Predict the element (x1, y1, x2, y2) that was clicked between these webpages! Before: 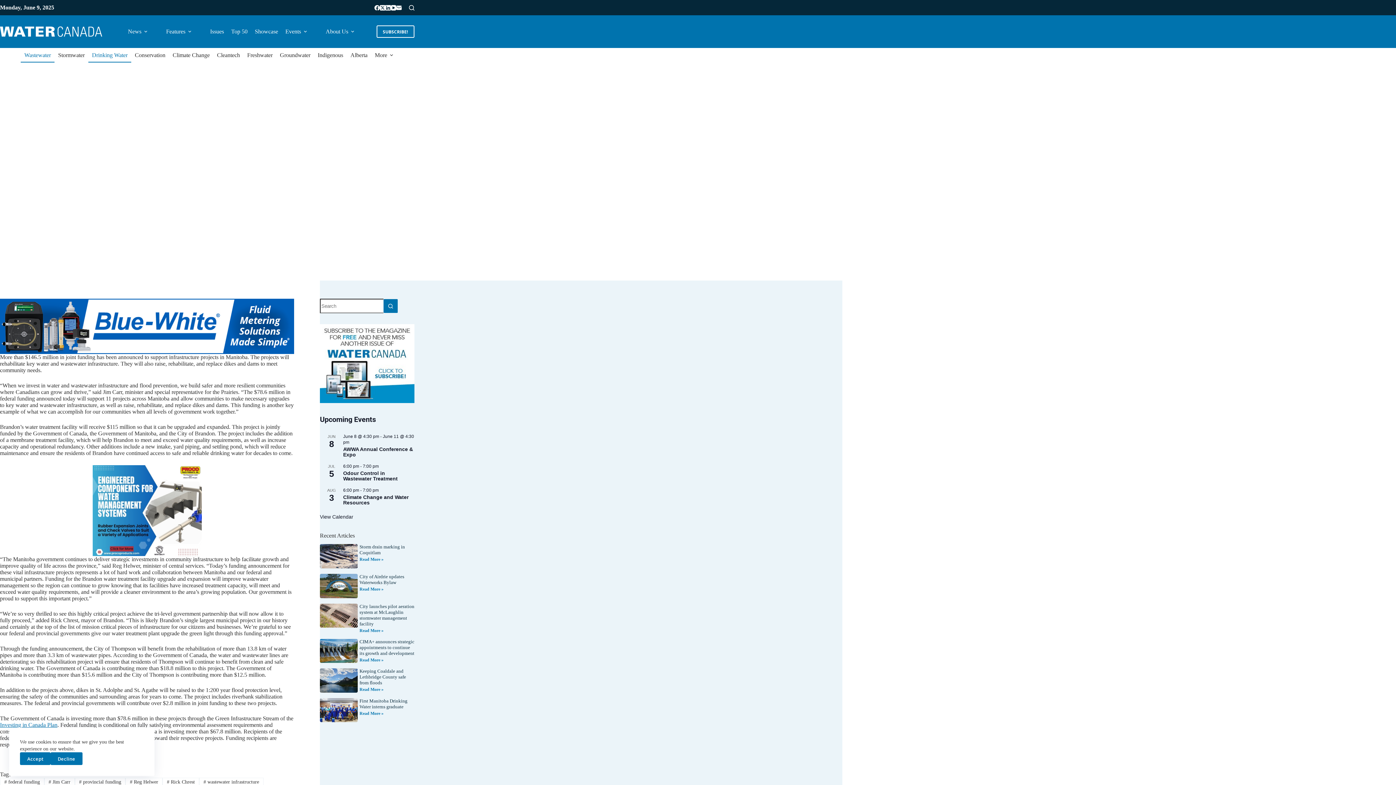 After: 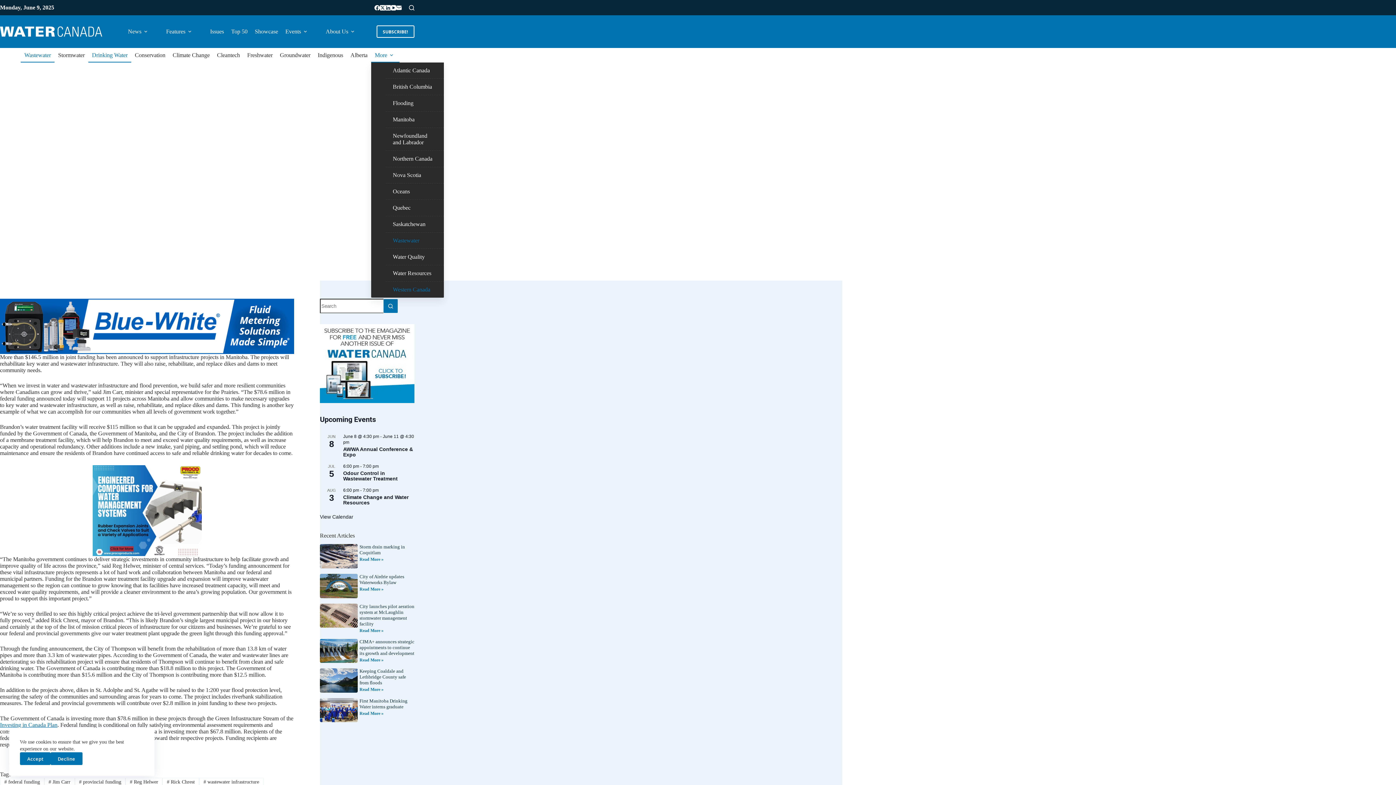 Action: bbox: (371, 48, 399, 62) label: More